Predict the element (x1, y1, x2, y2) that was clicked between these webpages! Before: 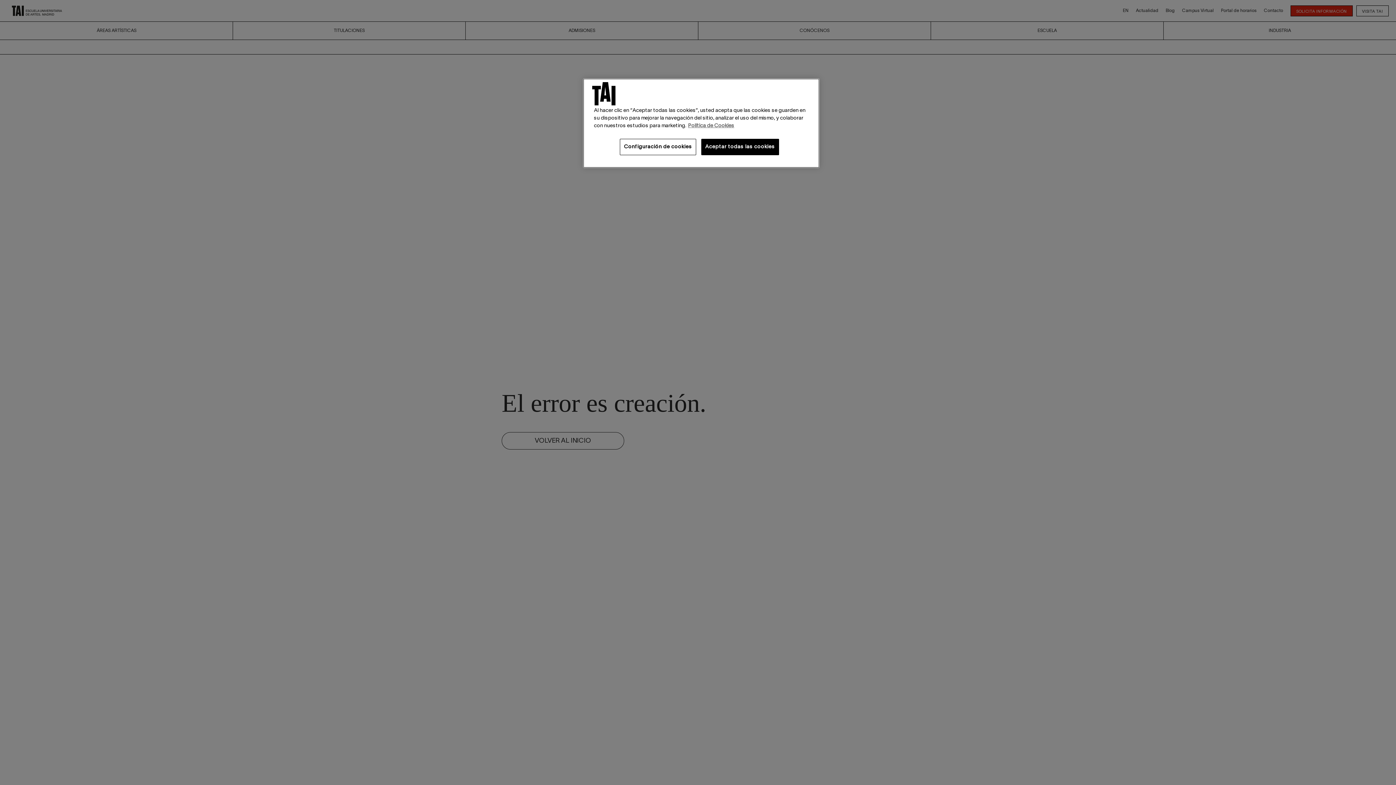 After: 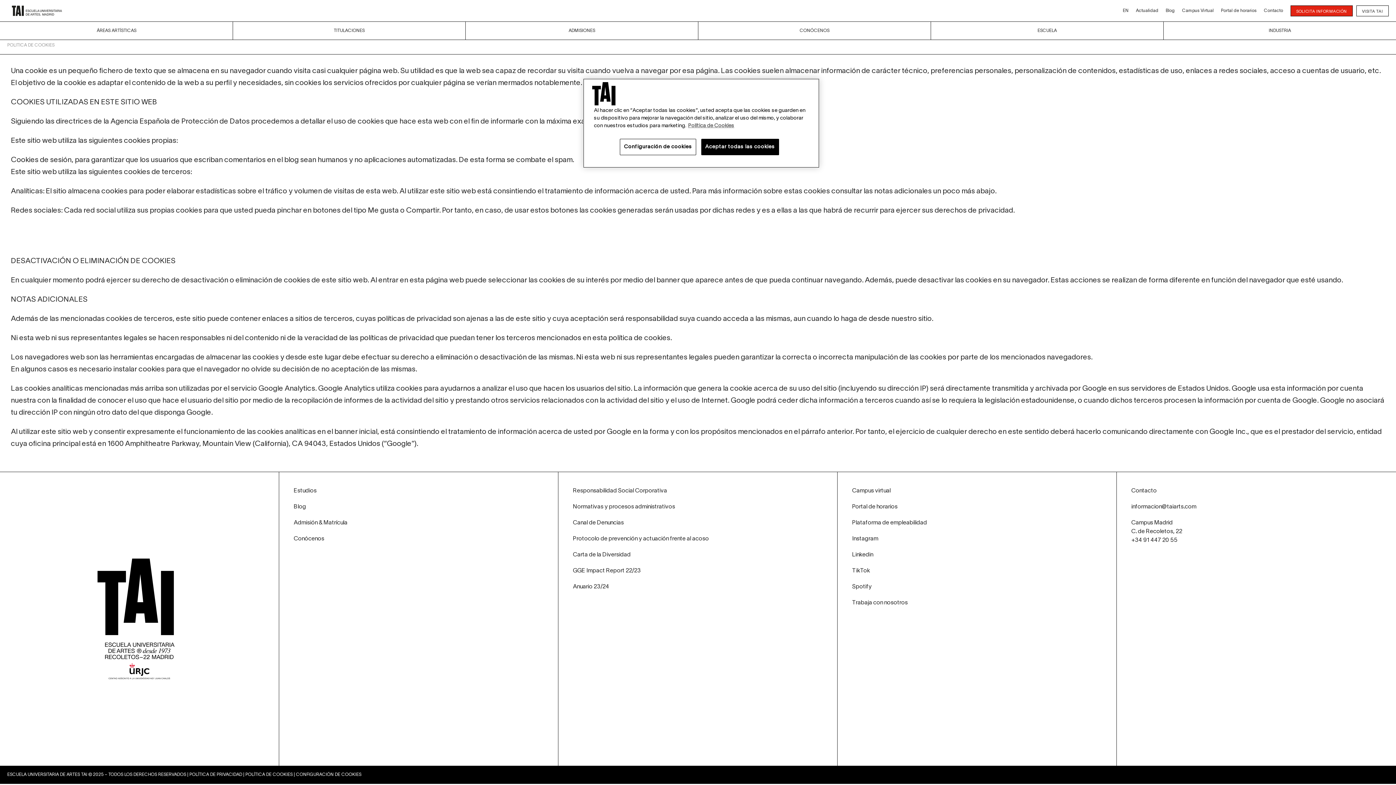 Action: bbox: (688, 123, 734, 128) label: Más información sobre su privacidad